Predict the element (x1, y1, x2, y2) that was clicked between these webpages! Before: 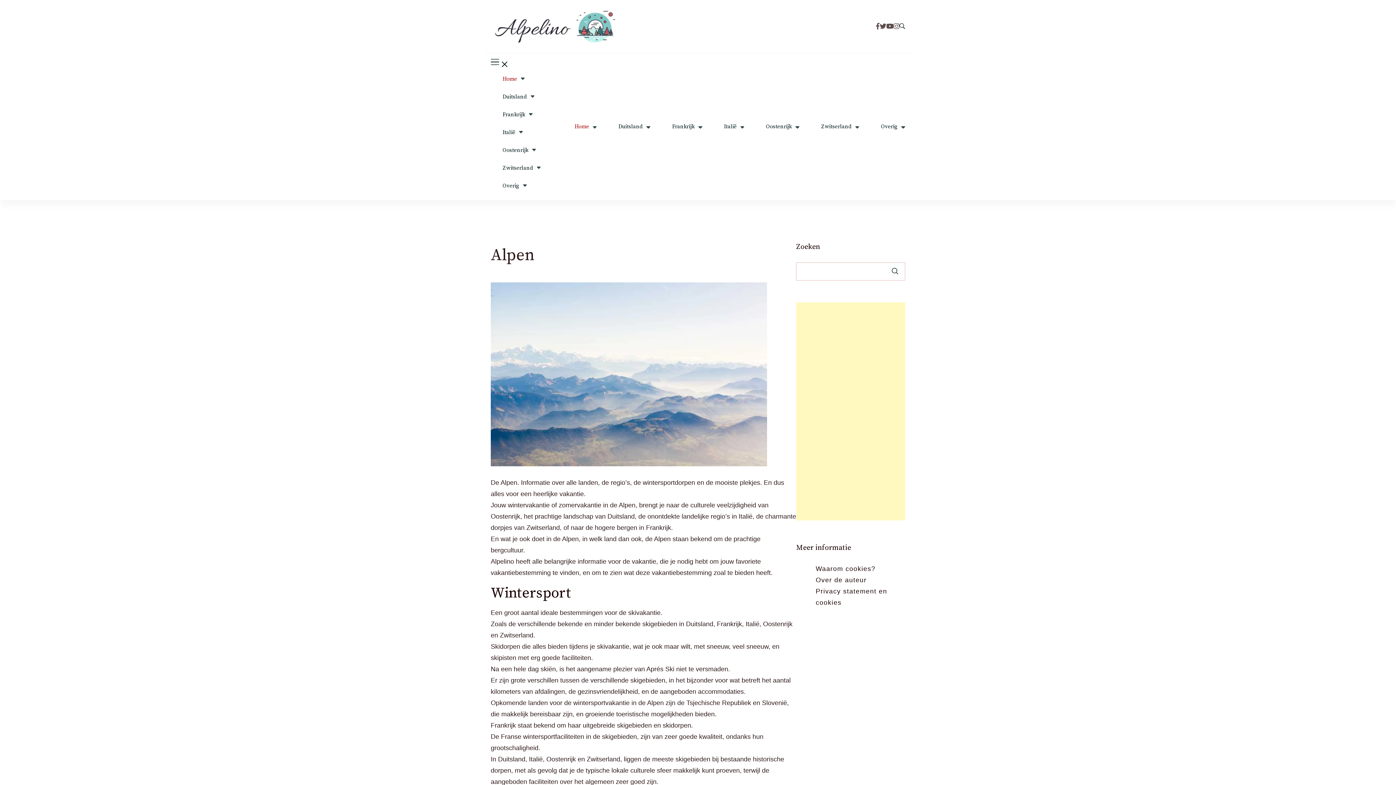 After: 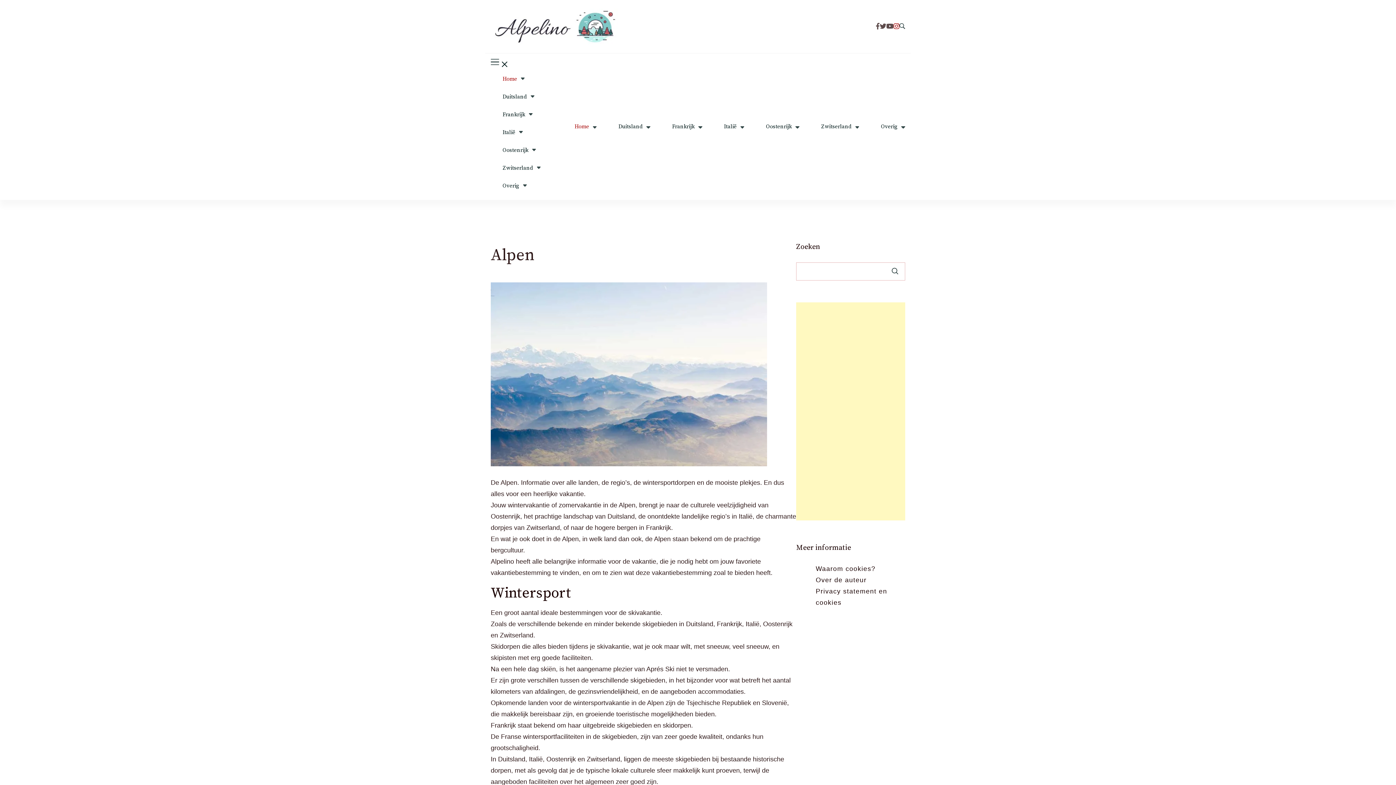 Action: bbox: (893, 20, 899, 32)